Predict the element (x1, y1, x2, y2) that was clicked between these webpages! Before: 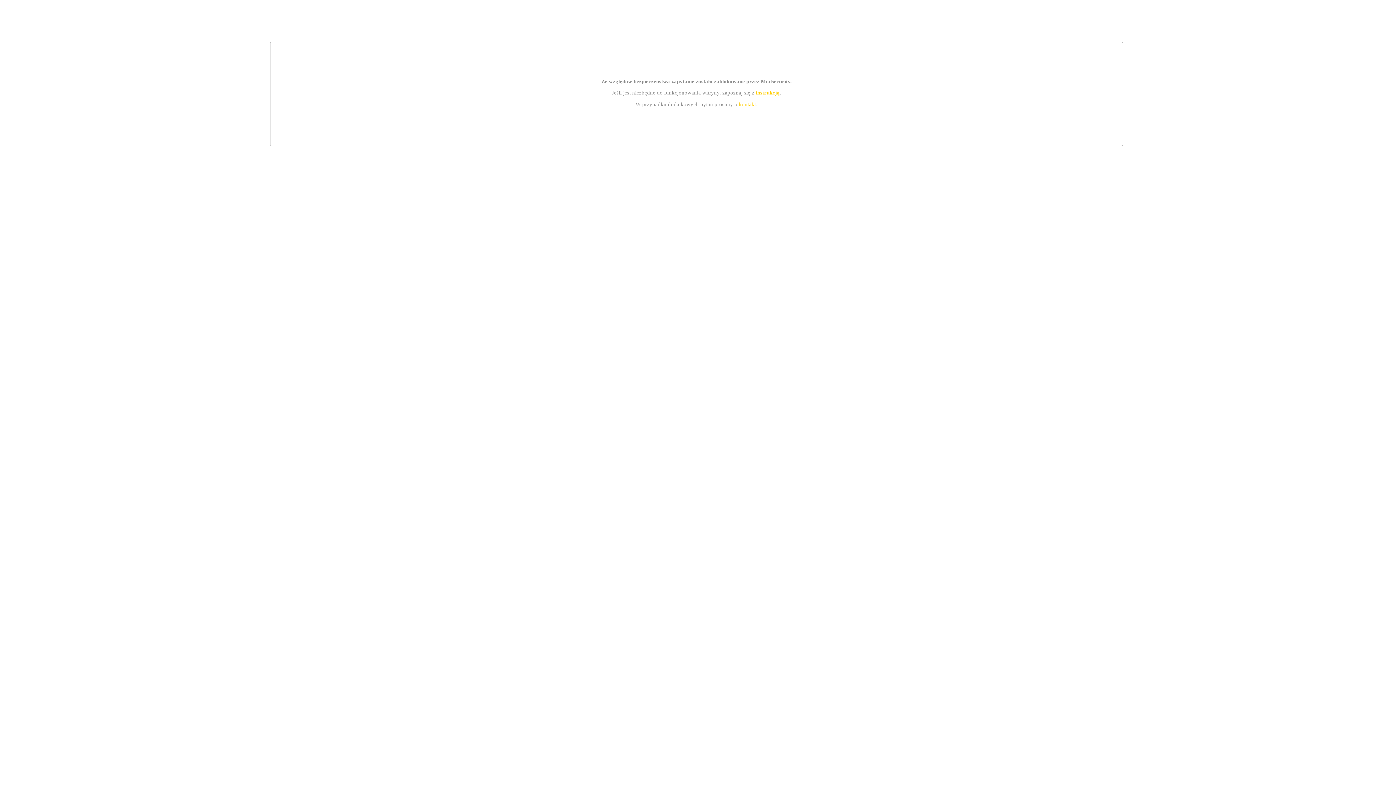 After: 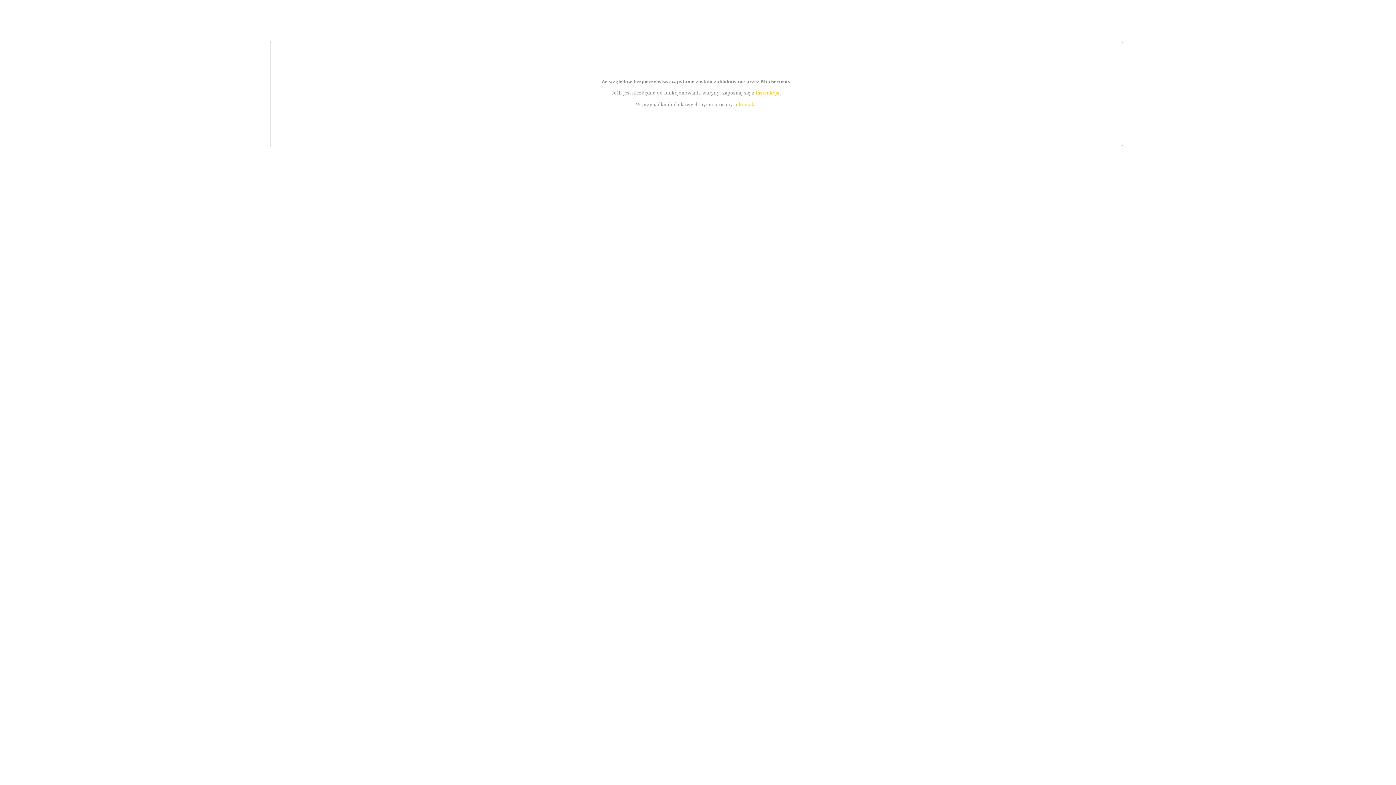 Action: bbox: (755, 89, 779, 95) label: instrukcją